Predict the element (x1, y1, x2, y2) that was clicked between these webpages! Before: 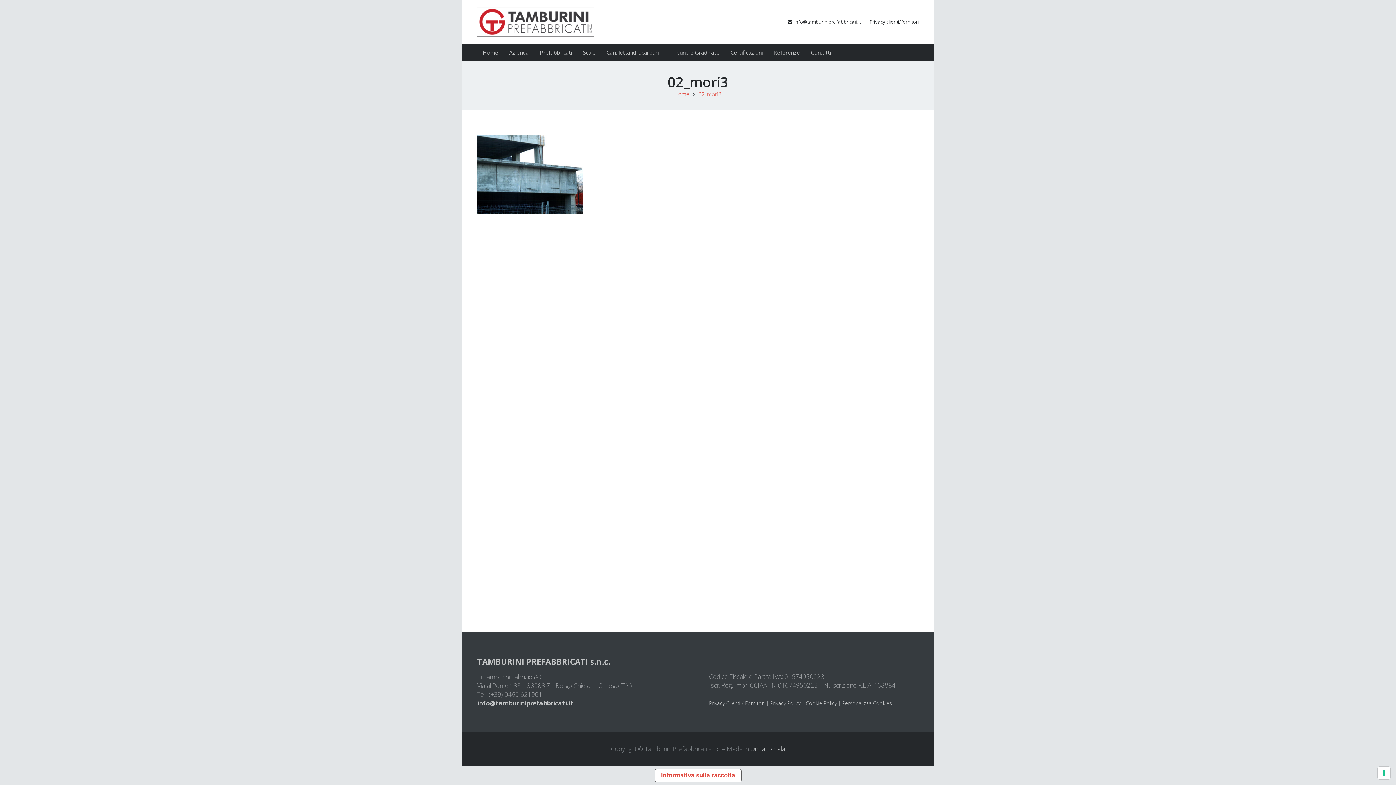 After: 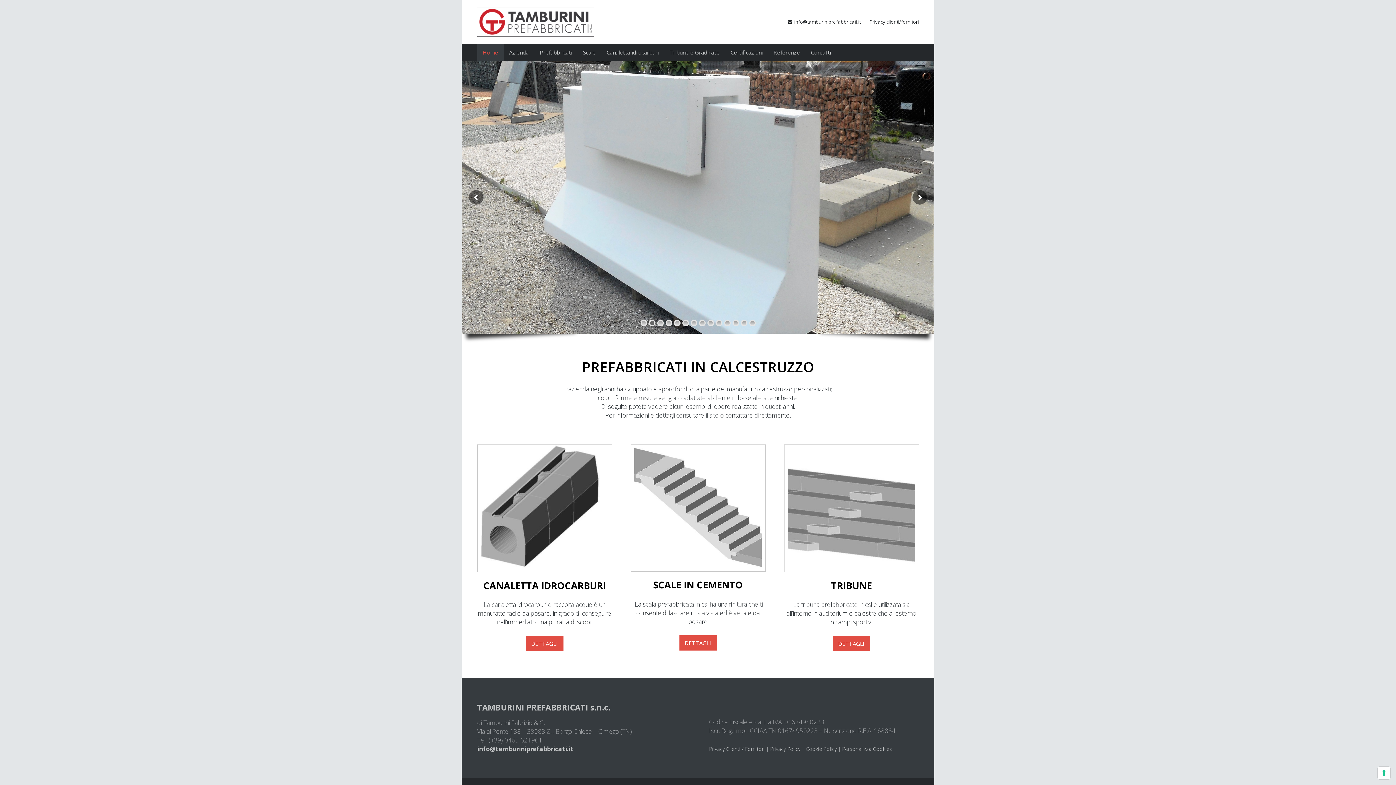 Action: bbox: (477, 43, 503, 61) label: Home